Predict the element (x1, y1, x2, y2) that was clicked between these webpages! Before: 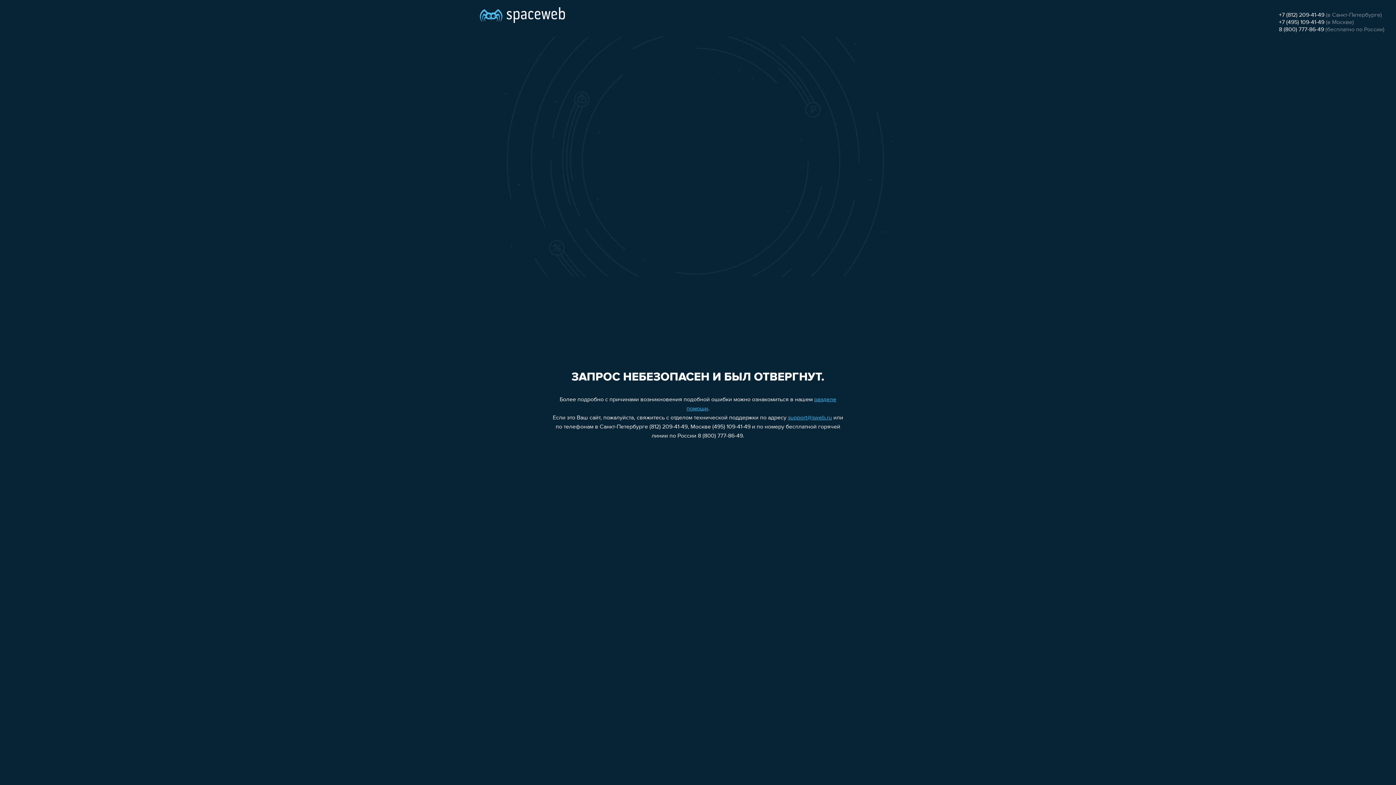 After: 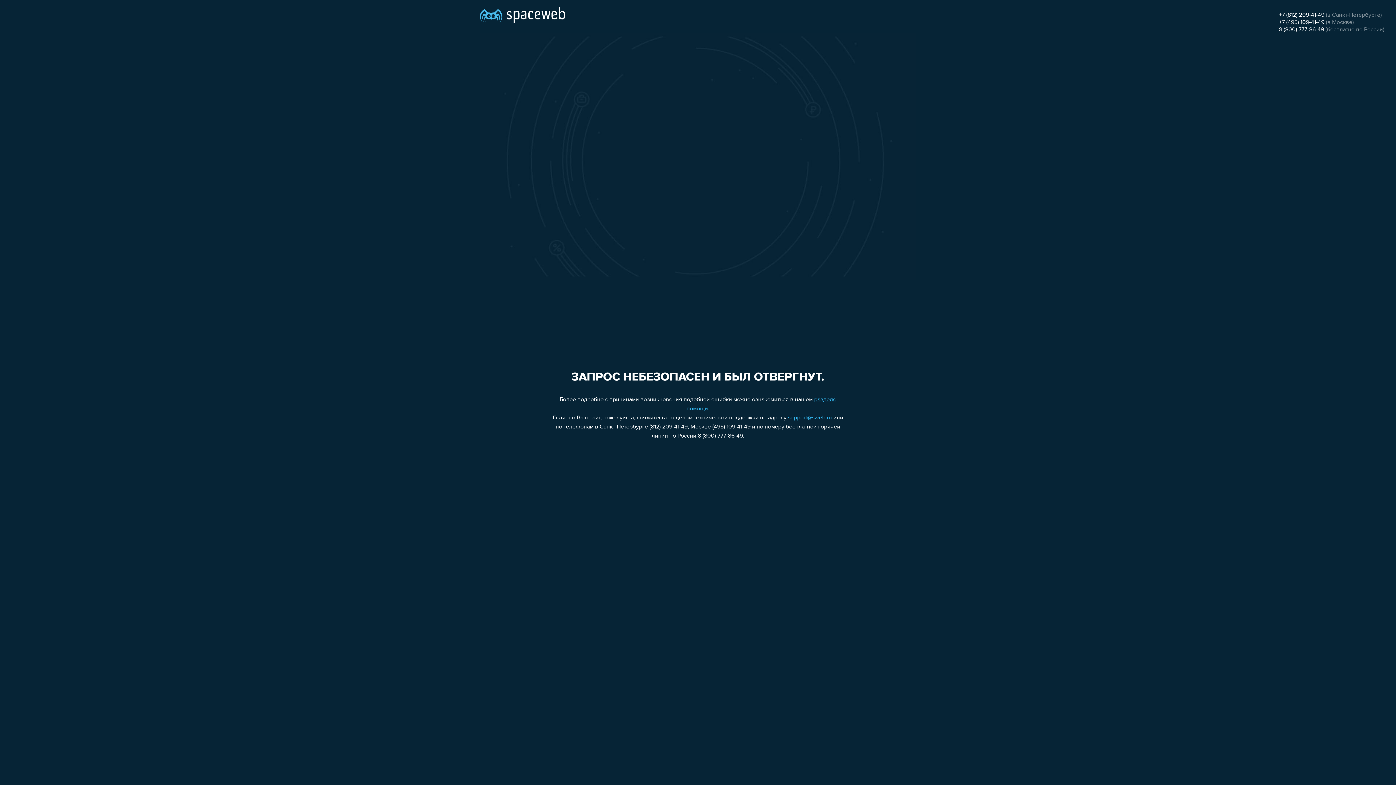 Action: bbox: (1279, 26, 1324, 32) label: 8 (800) 777-86-49